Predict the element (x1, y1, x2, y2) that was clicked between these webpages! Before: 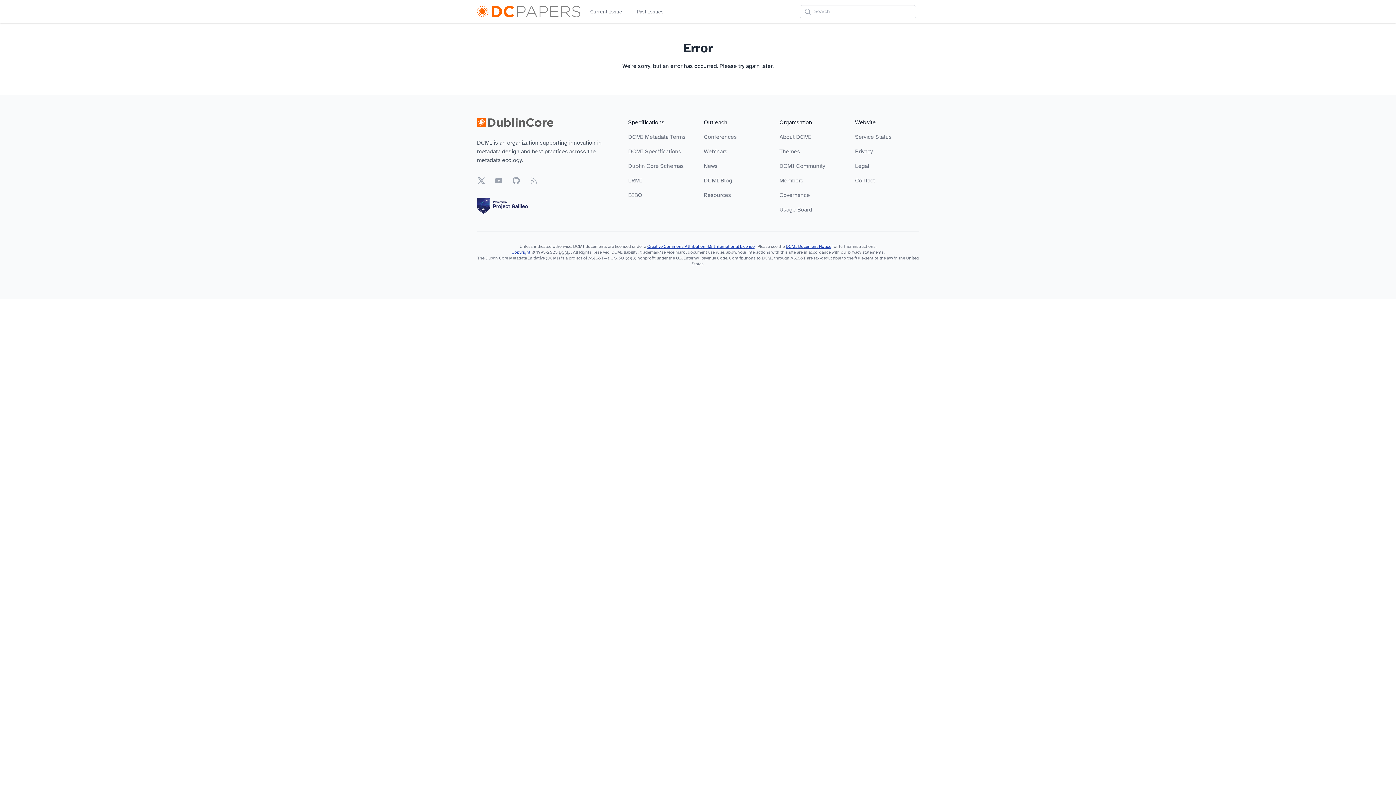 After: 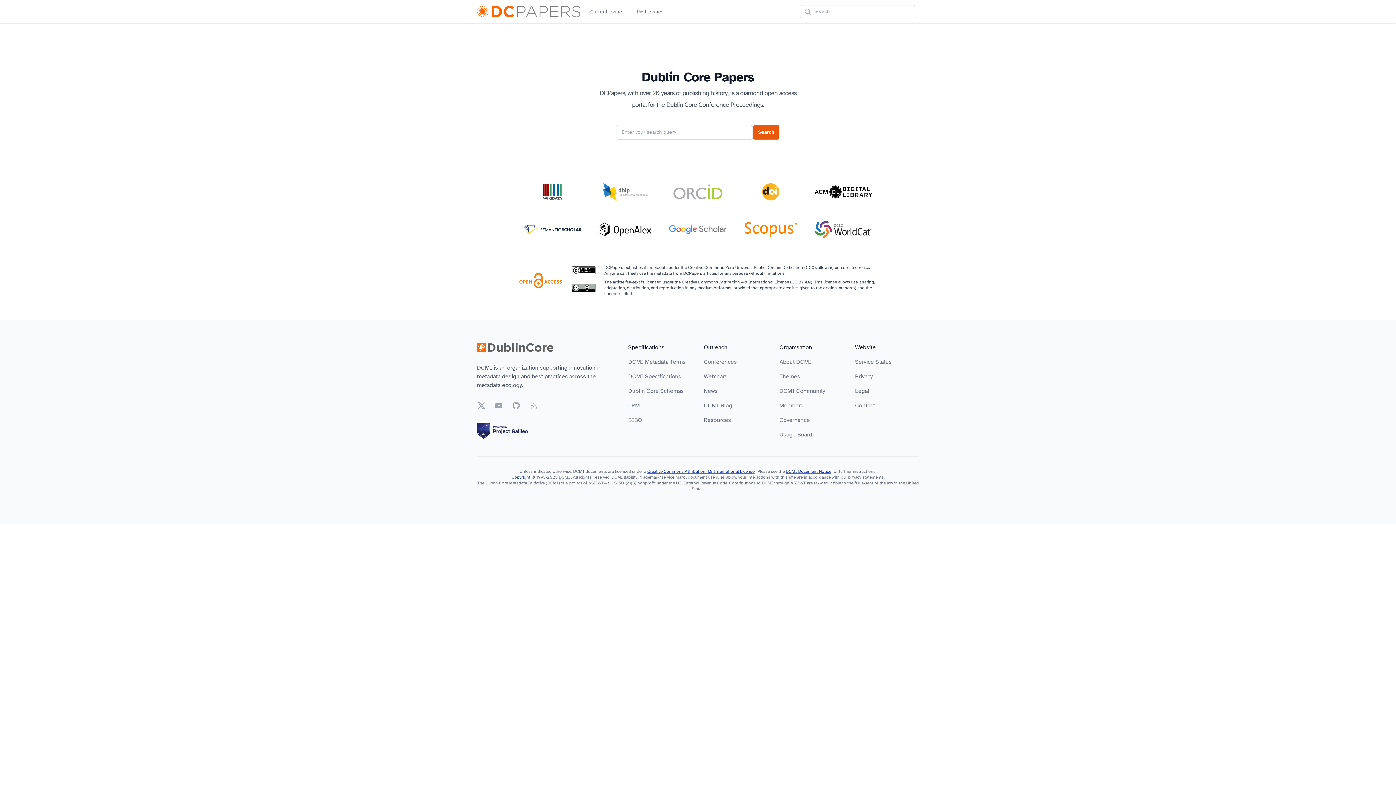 Action: bbox: (477, 5, 580, 17)